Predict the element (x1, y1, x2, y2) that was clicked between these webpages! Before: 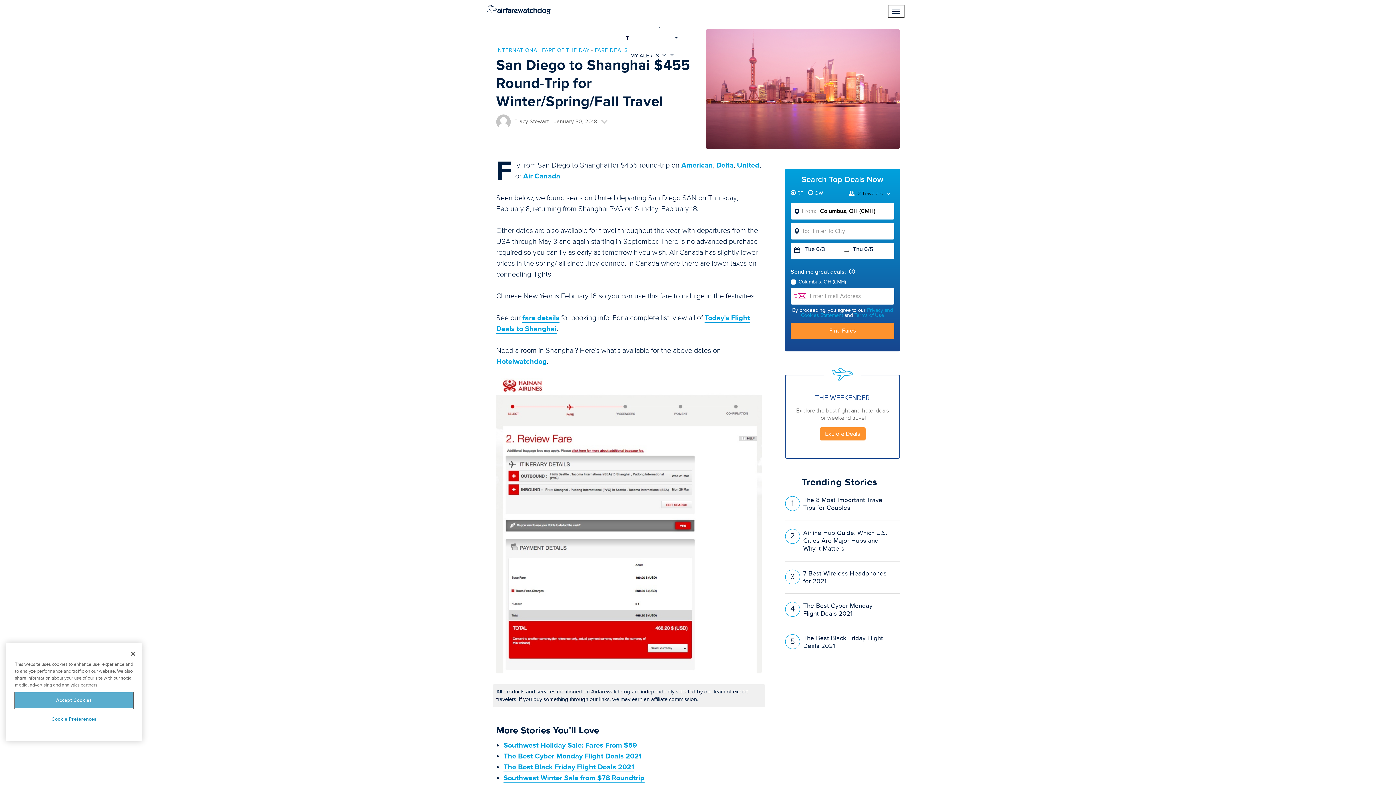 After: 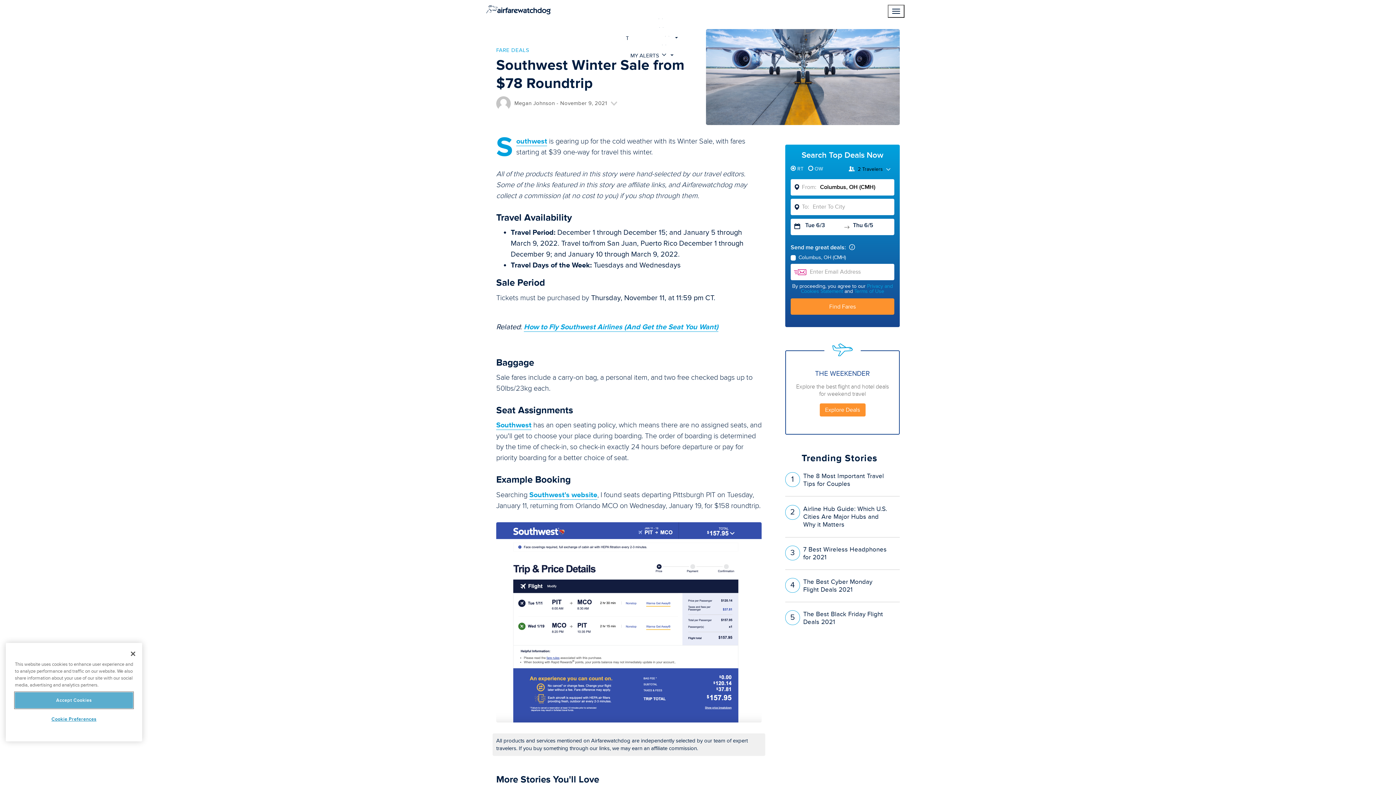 Action: bbox: (503, 774, 644, 782) label: Southwest Winter Sale from $78 Roundtrip